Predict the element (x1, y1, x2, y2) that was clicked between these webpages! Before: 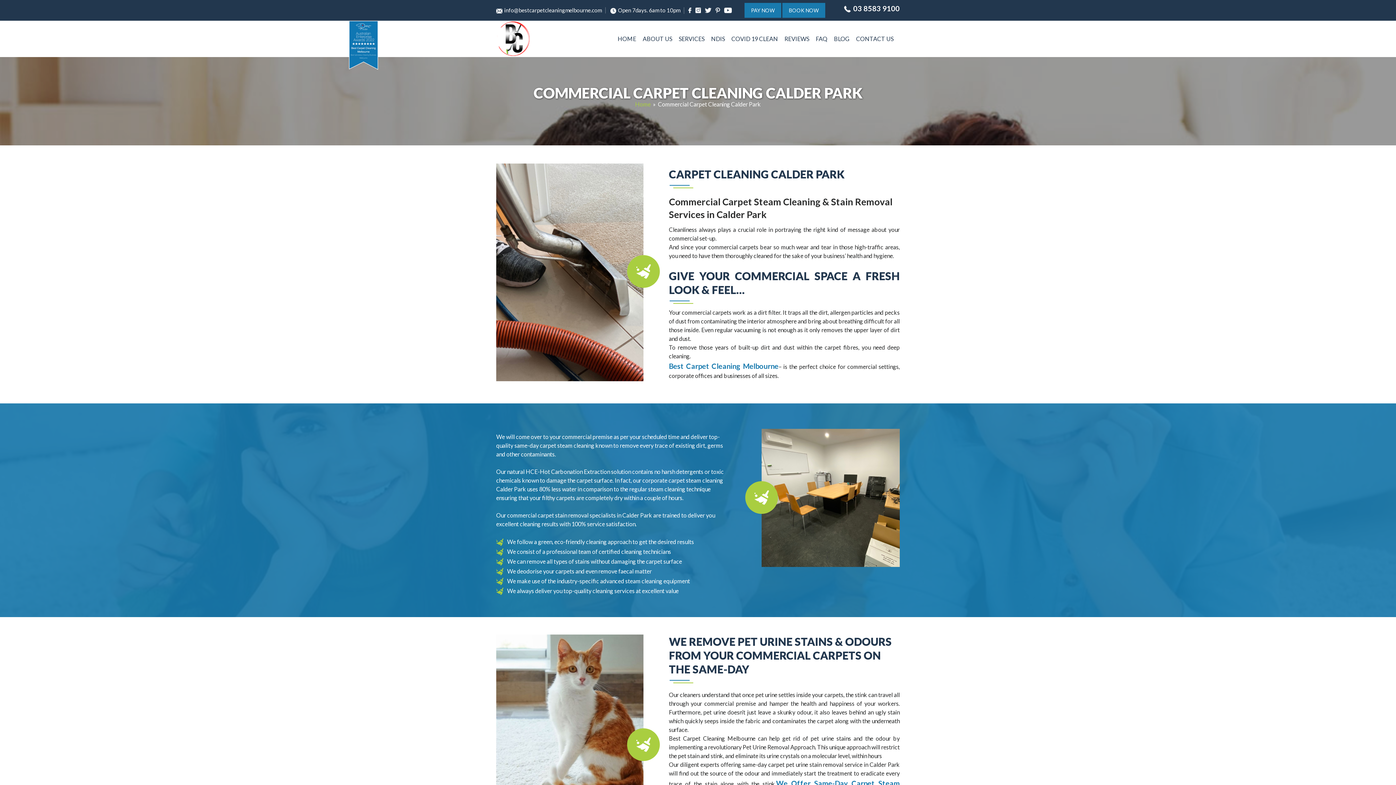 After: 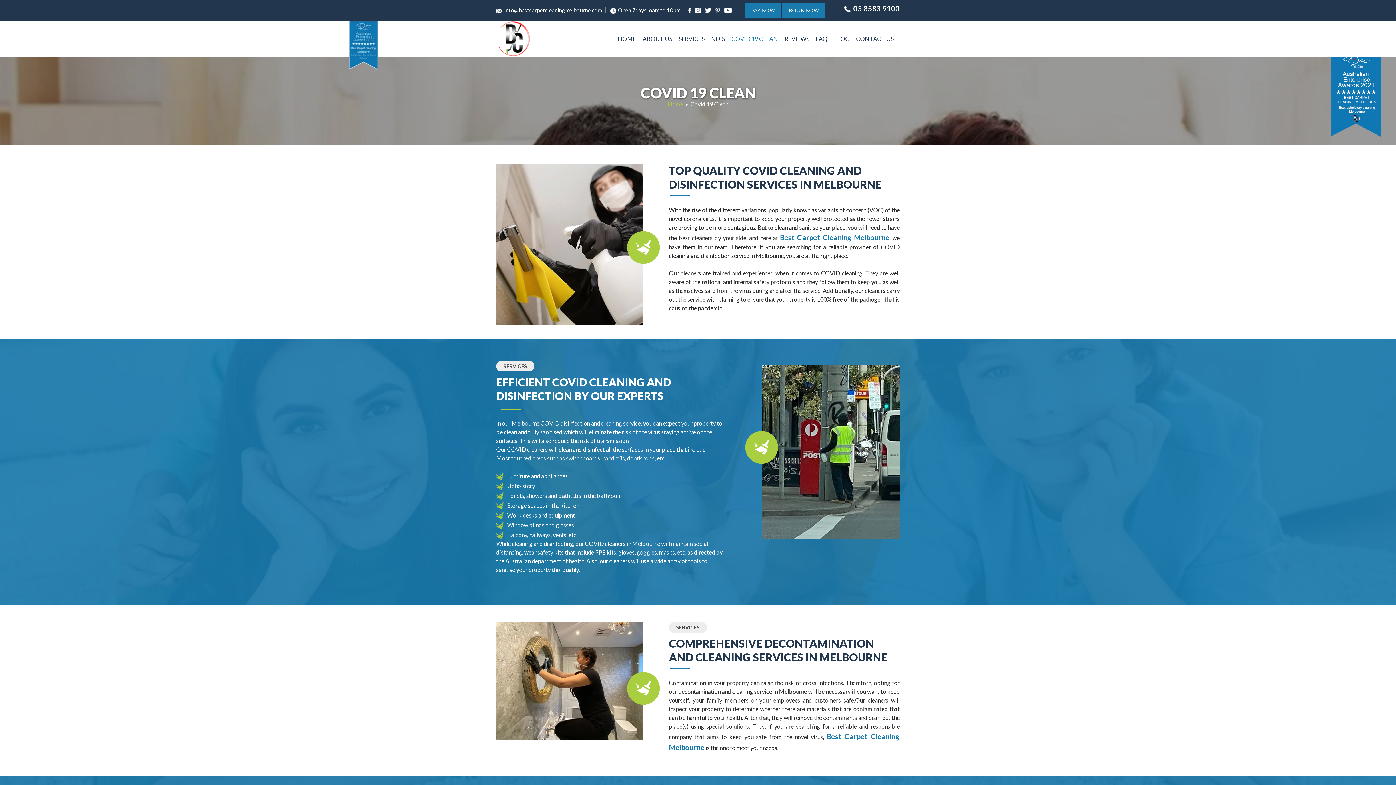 Action: bbox: (731, 20, 778, 57) label: COVID 19 CLEAN